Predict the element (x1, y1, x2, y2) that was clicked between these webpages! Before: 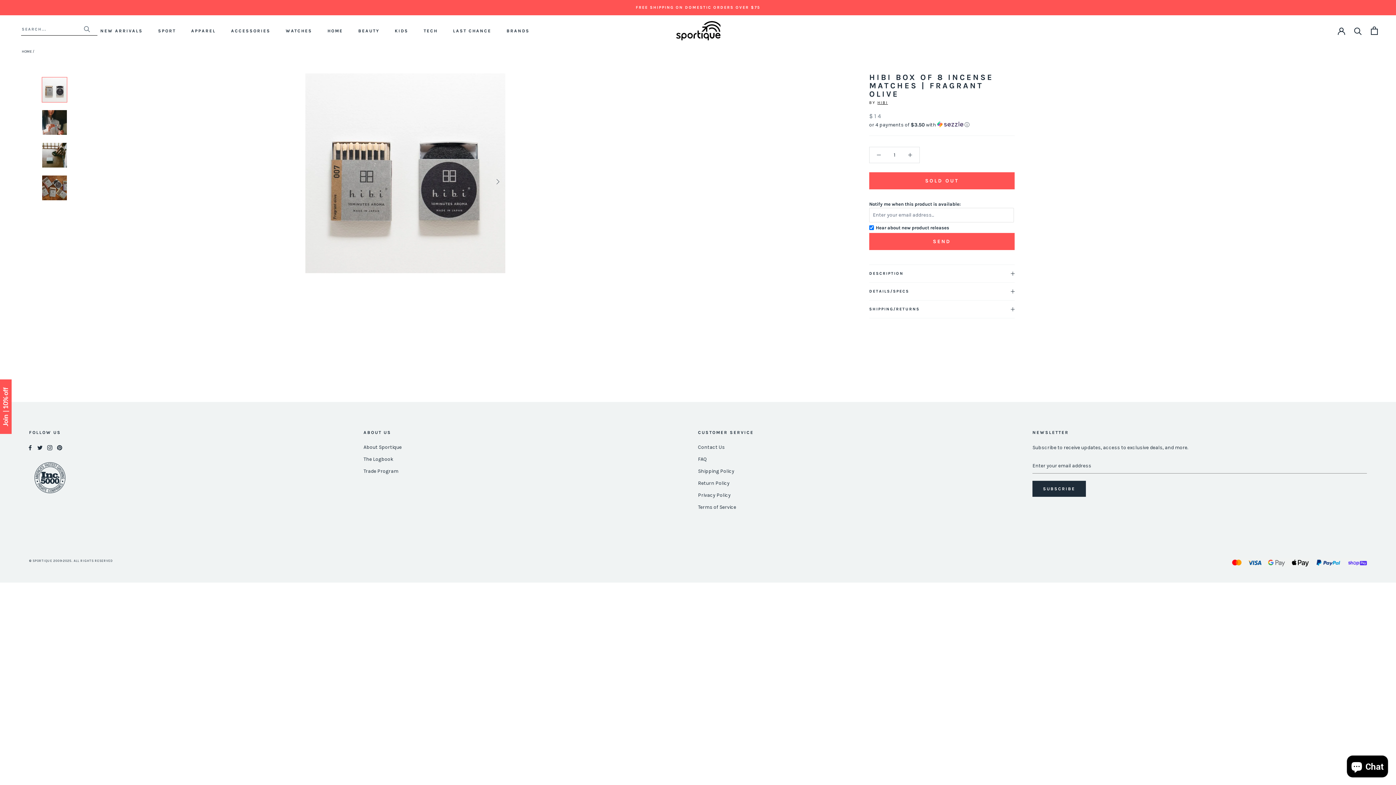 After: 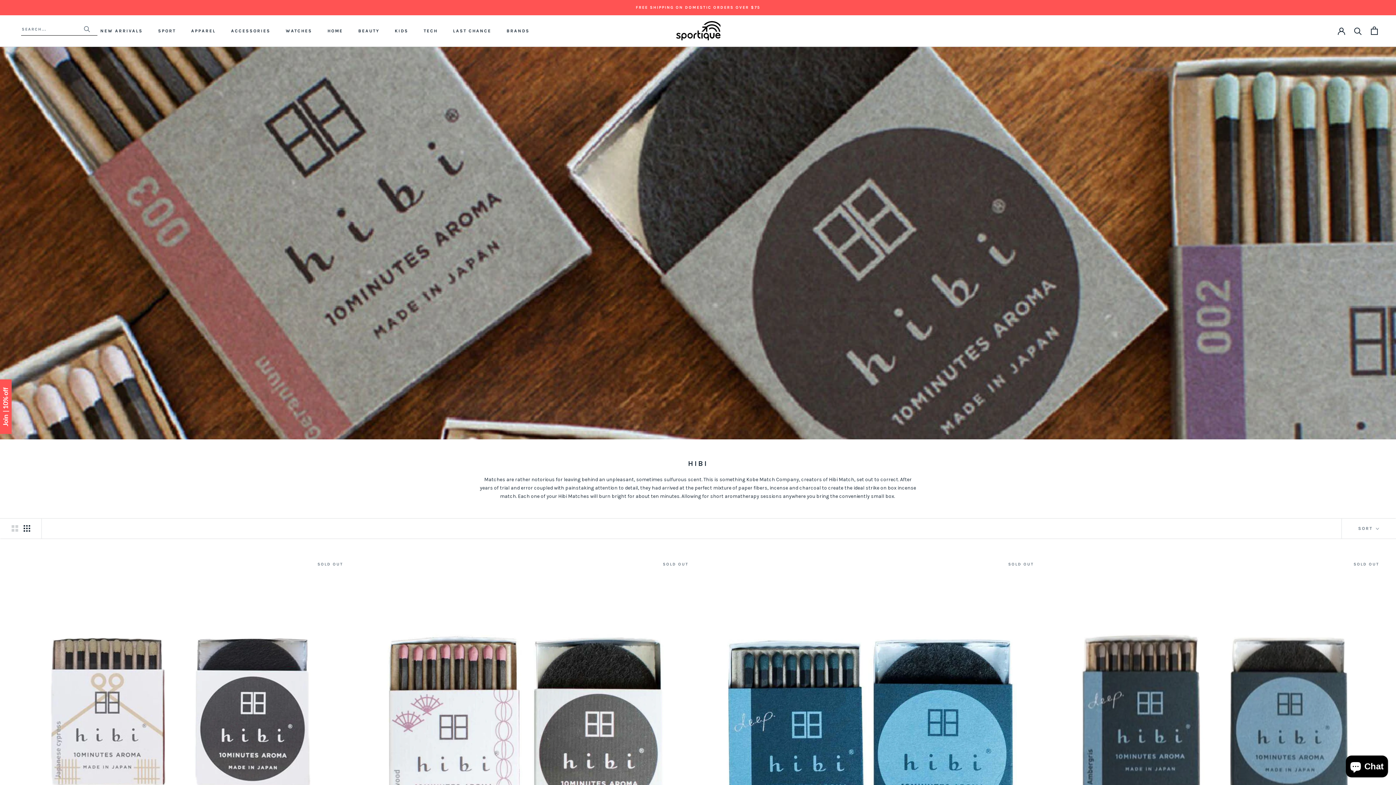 Action: bbox: (877, 100, 888, 104) label: HIBI